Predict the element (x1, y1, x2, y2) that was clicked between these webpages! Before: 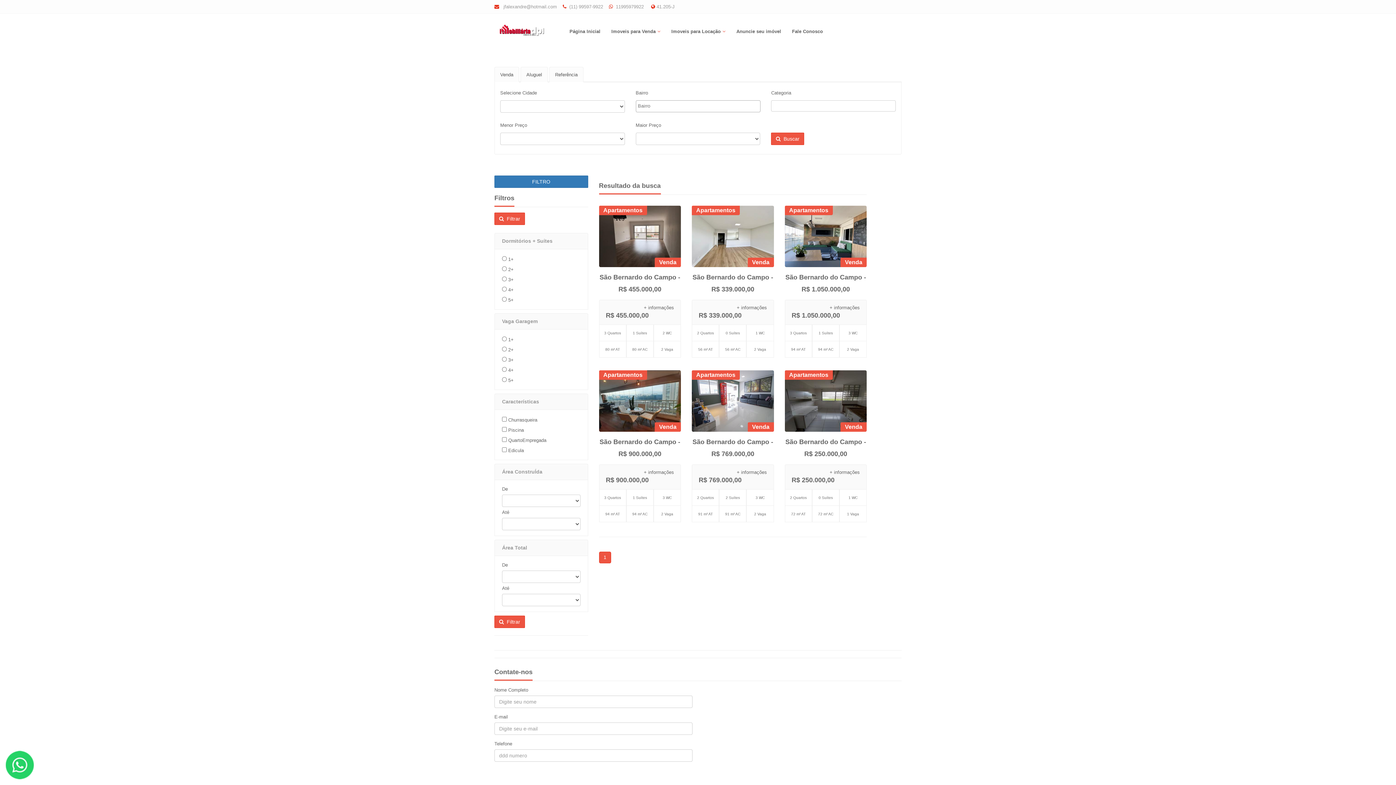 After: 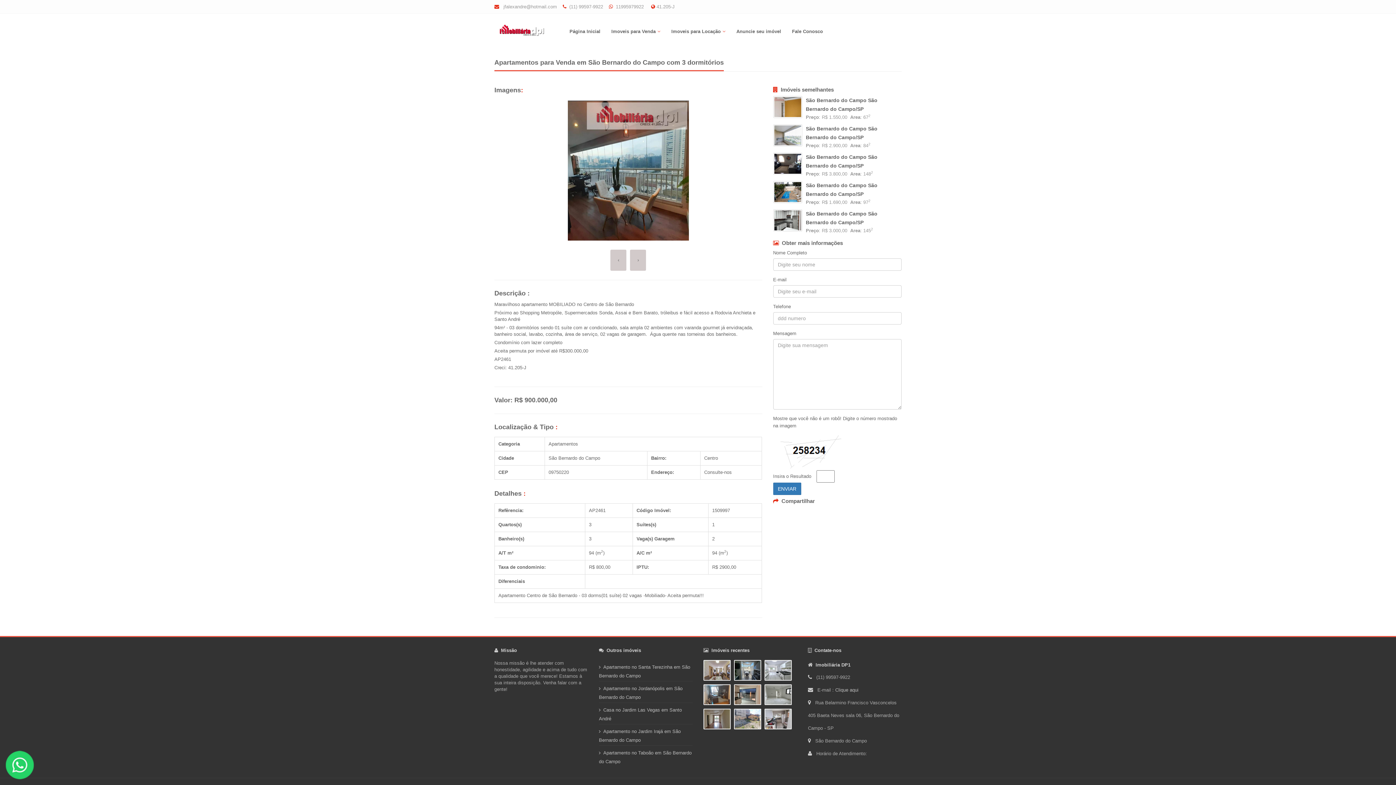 Action: bbox: (626, 506, 653, 522) label: 94 m² AC